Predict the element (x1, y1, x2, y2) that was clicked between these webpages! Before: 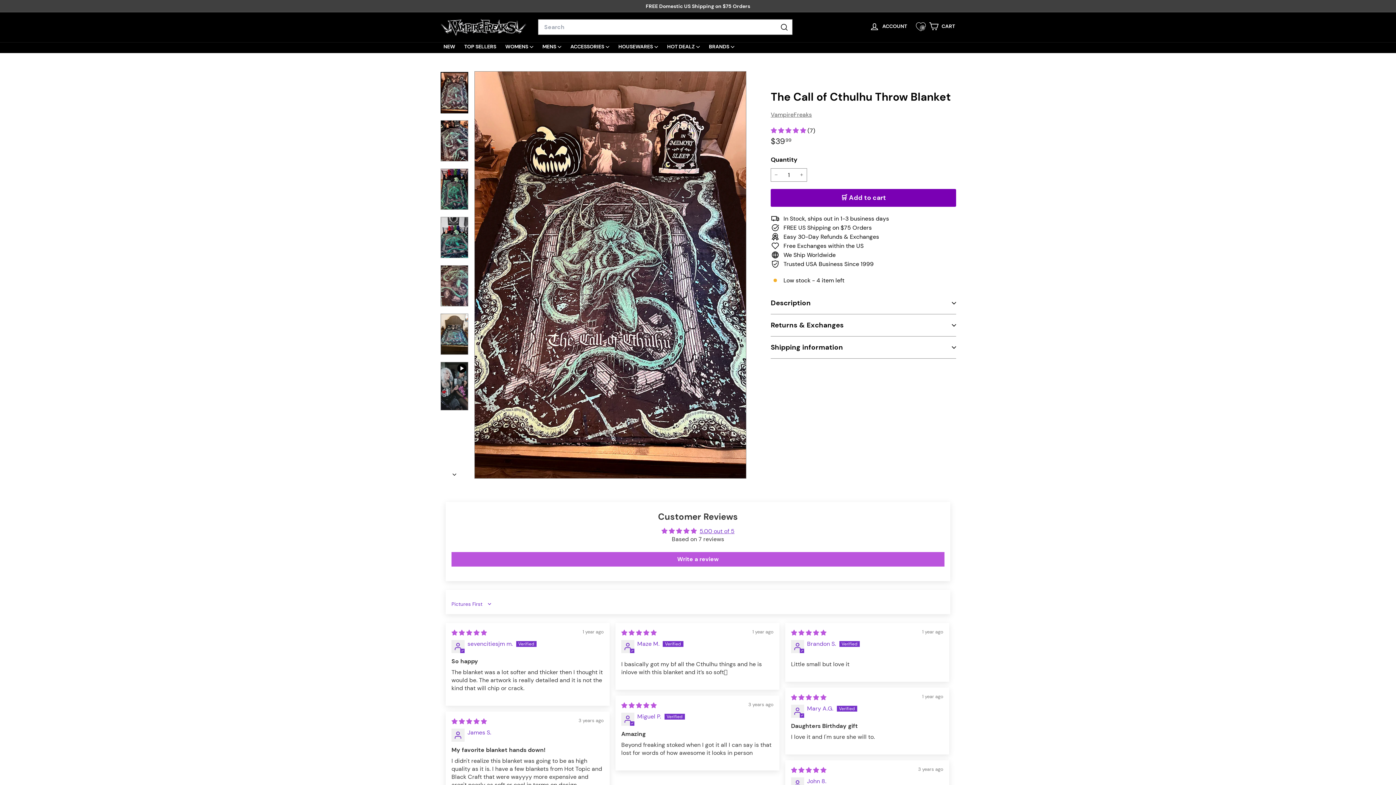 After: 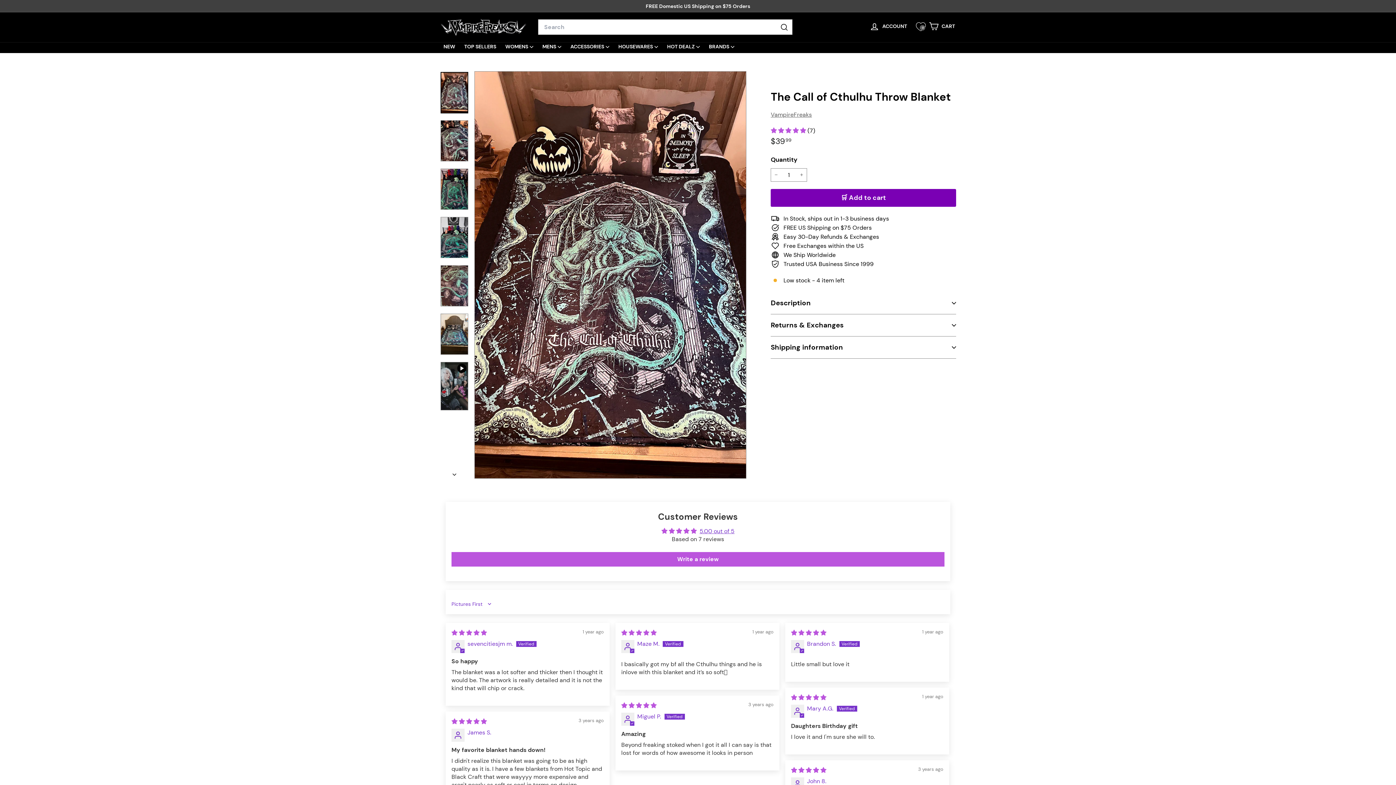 Action: bbox: (440, 71, 468, 113)